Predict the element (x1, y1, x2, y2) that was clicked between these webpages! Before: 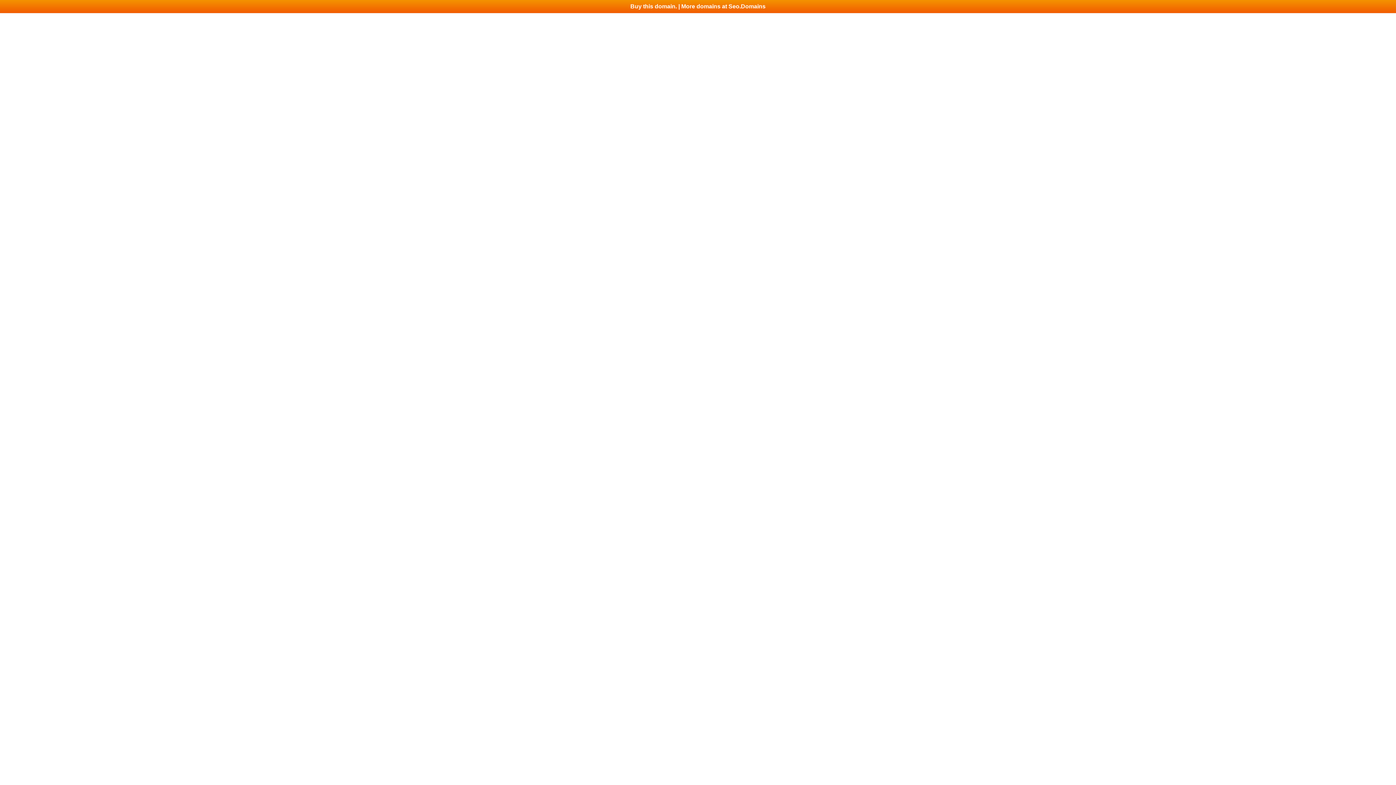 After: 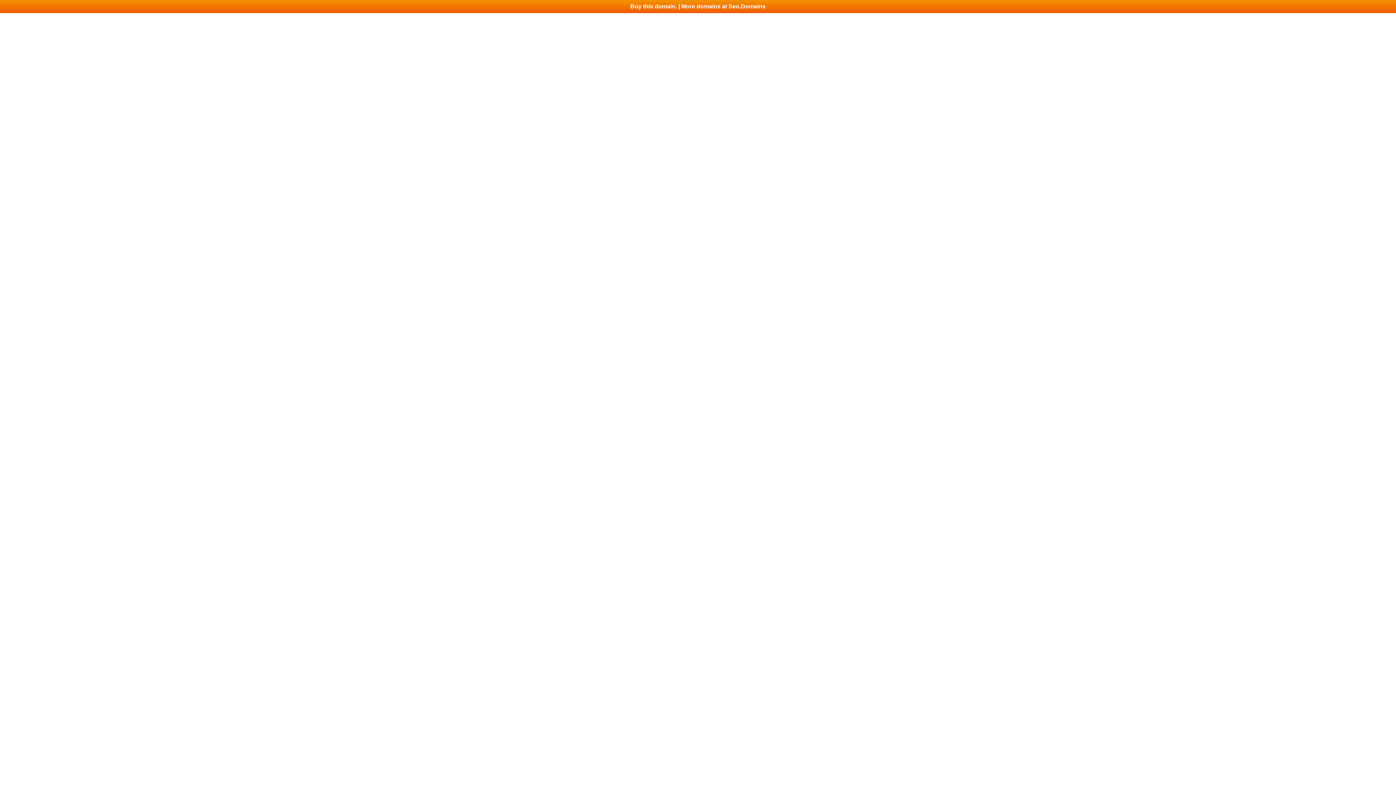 Action: label: Buy this domain. | More domains at Seo.Domains bbox: (0, 0, 1396, 13)